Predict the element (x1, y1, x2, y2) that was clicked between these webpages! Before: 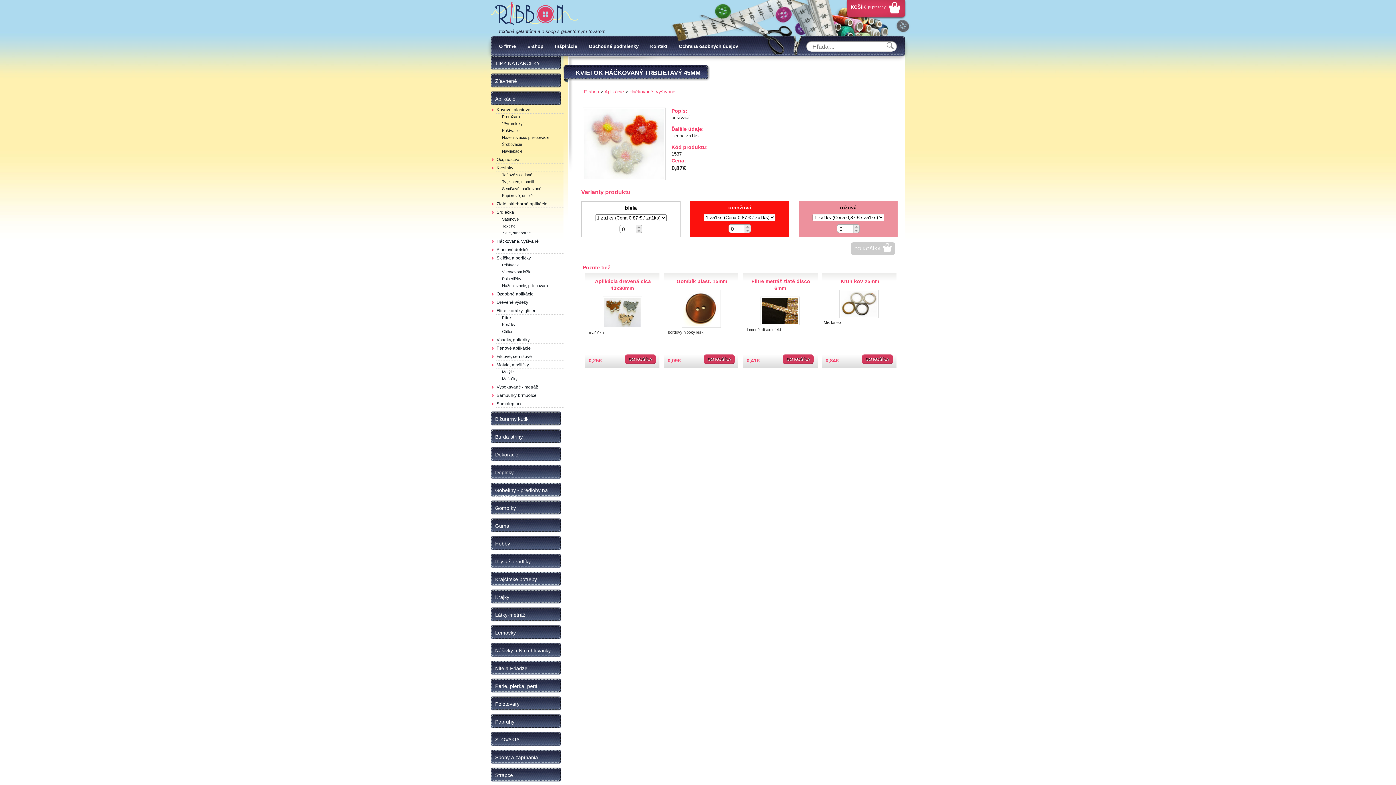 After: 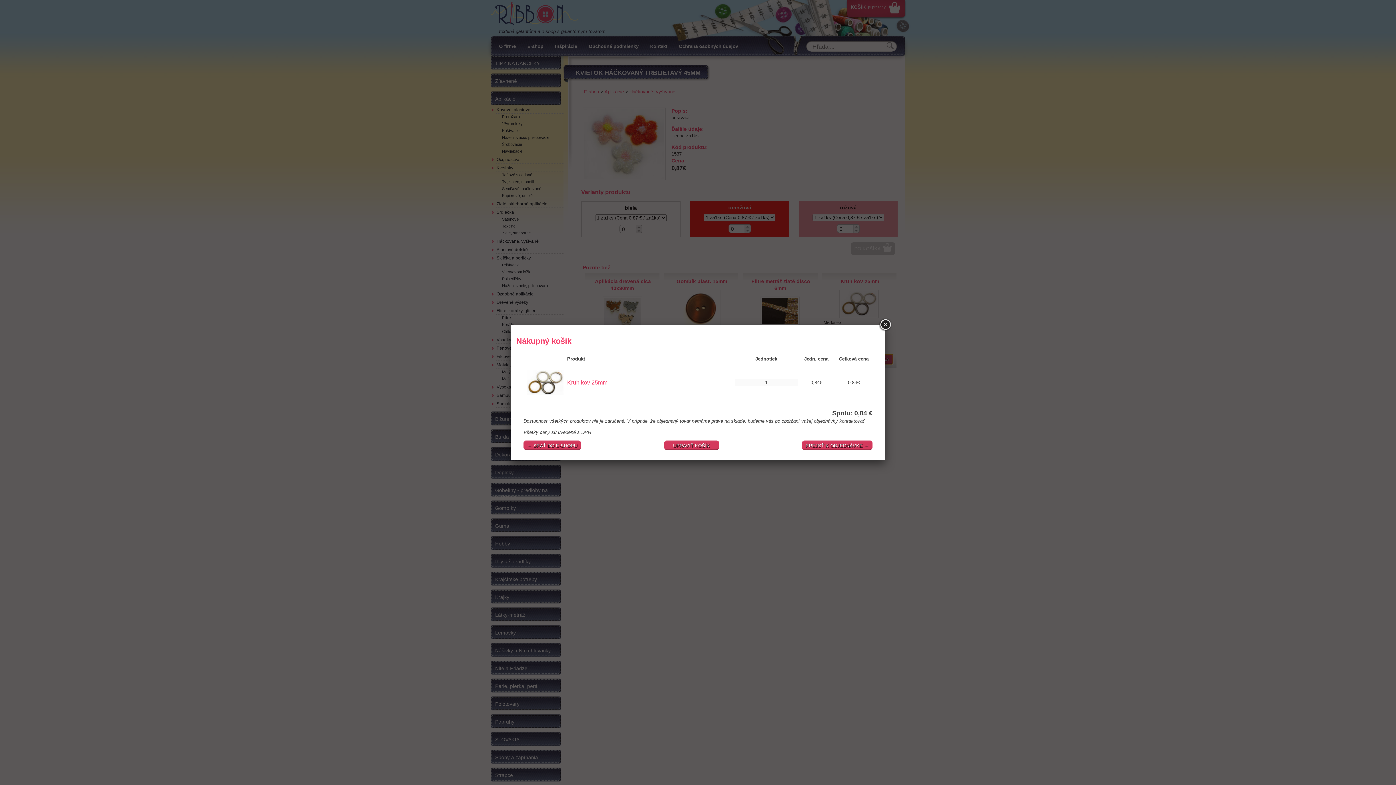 Action: label: DO KOŠÍKA bbox: (862, 354, 892, 364)